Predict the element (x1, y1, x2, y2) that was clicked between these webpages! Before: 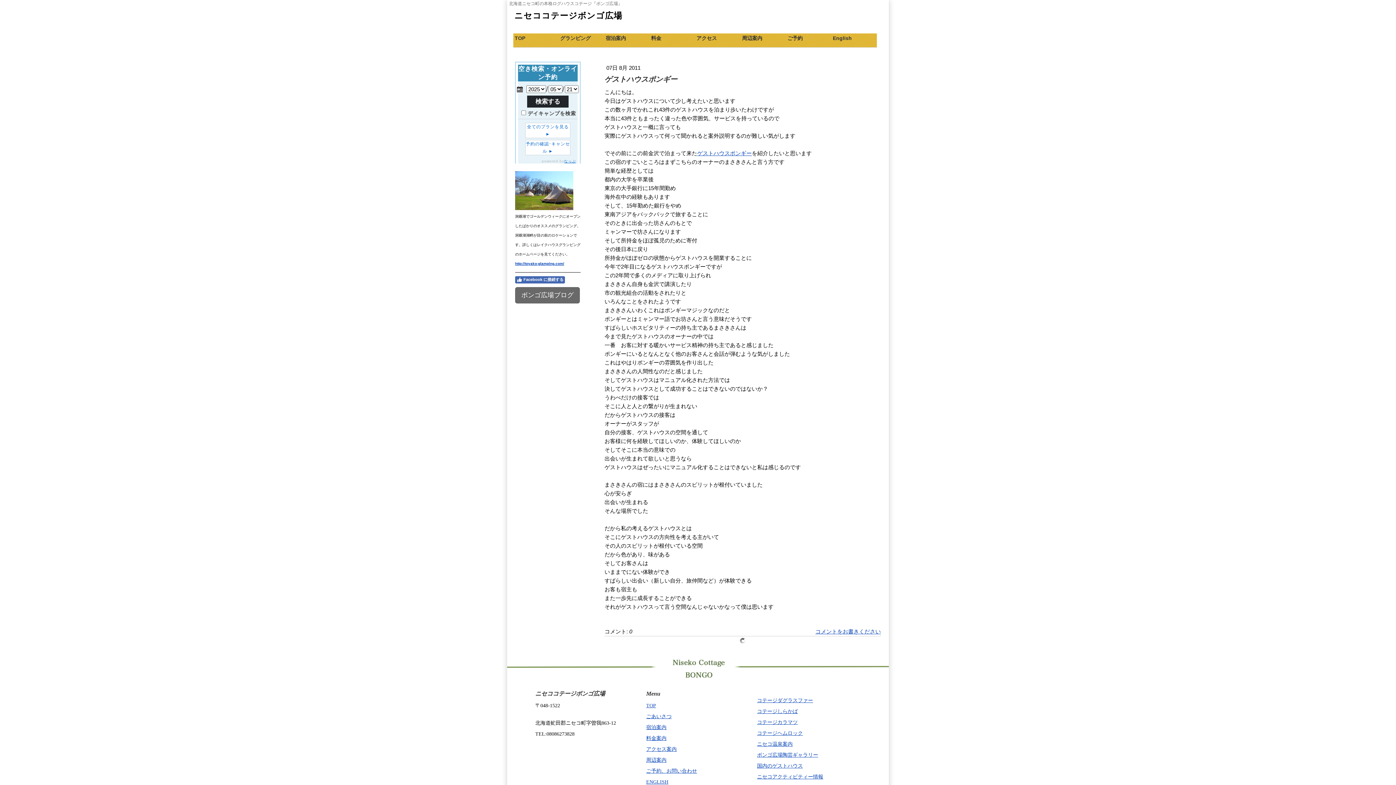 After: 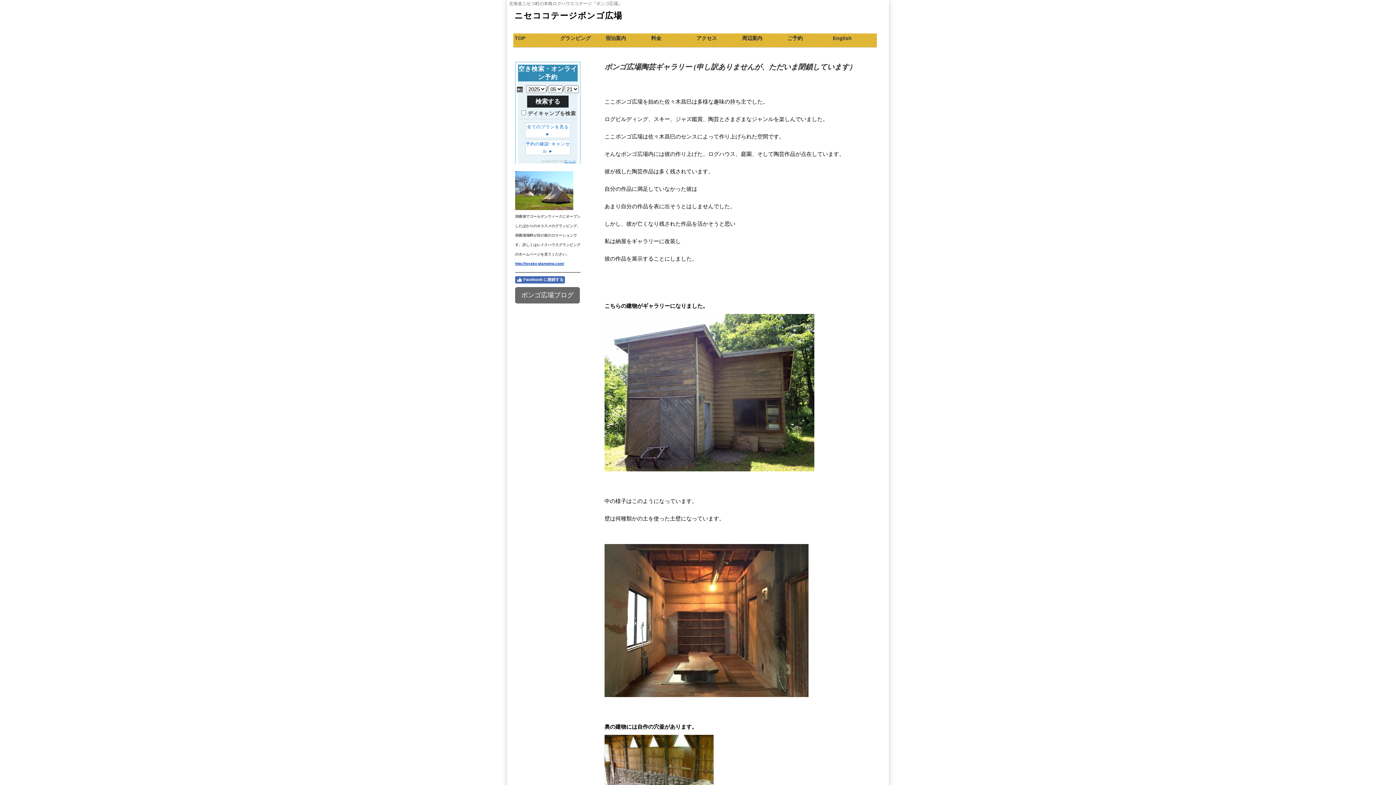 Action: label: ボンゴ広場陶芸ギャラリー bbox: (757, 752, 818, 758)